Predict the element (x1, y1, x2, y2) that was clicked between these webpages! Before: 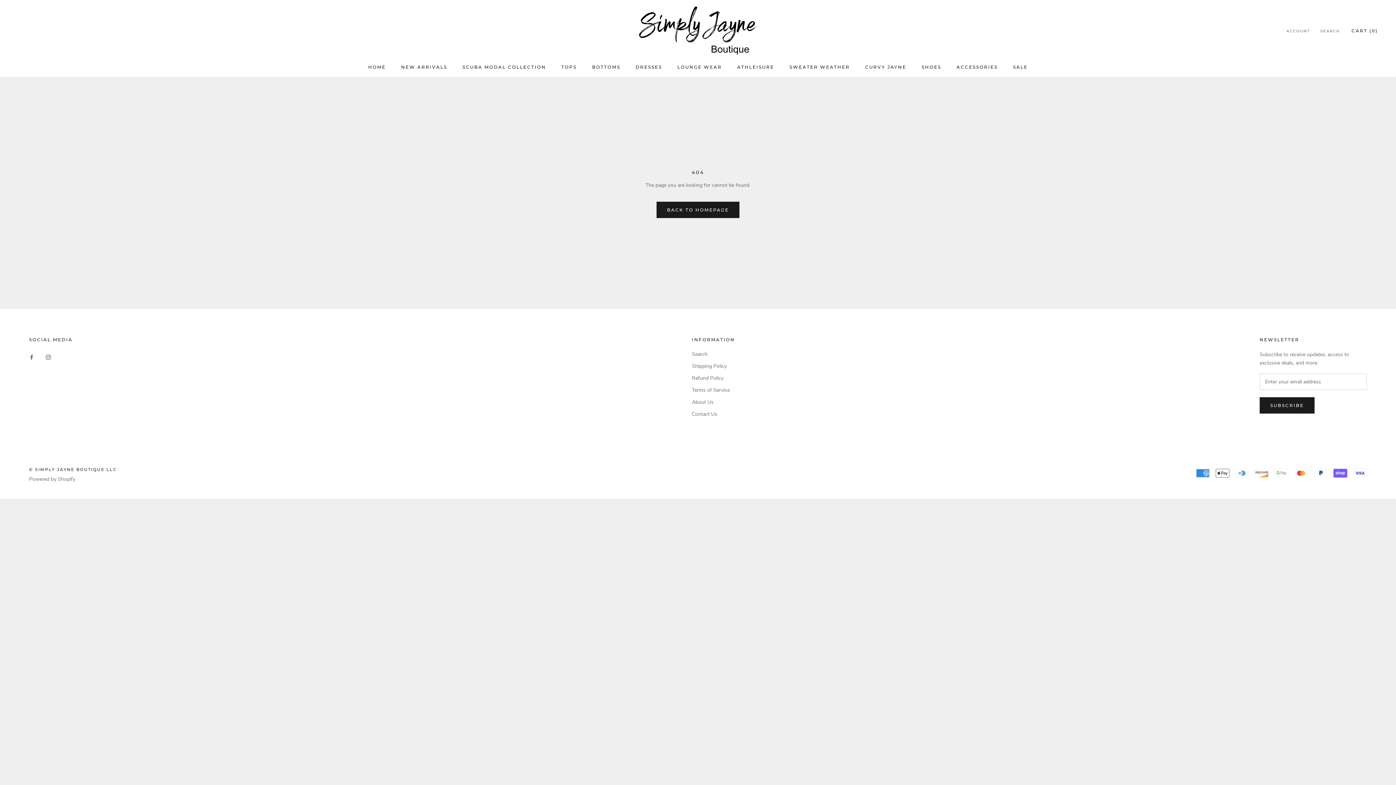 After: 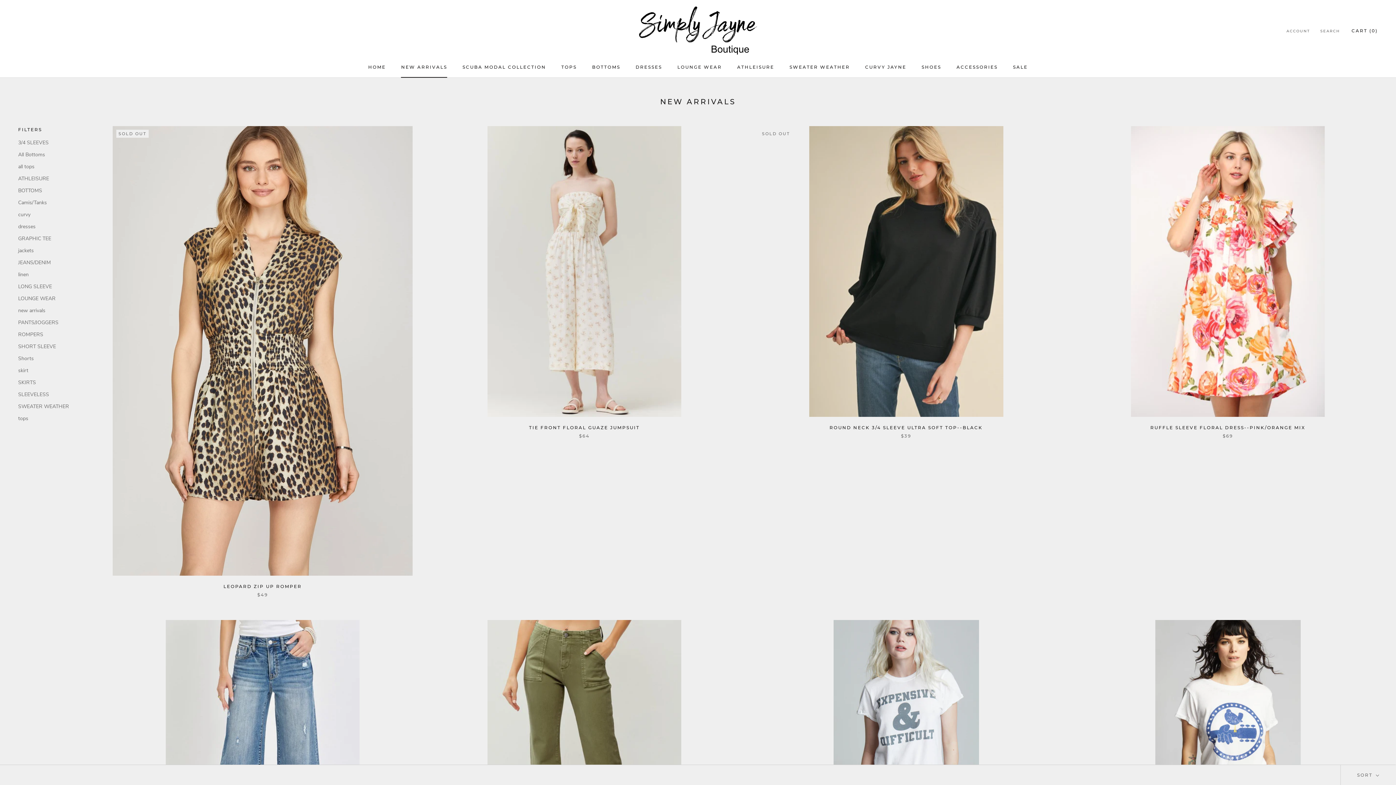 Action: label: NEW ARRIVALS
NEW ARRIVALS bbox: (401, 64, 447, 69)